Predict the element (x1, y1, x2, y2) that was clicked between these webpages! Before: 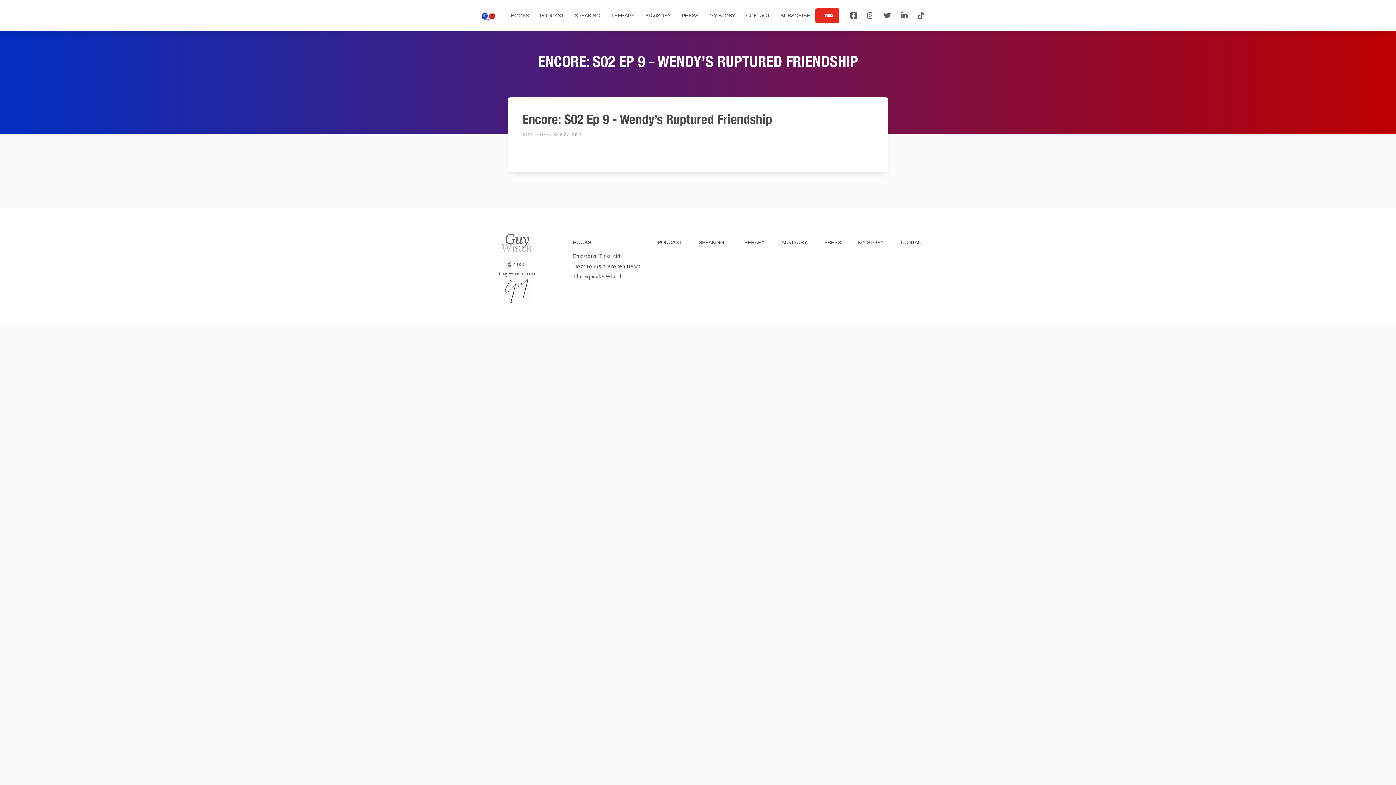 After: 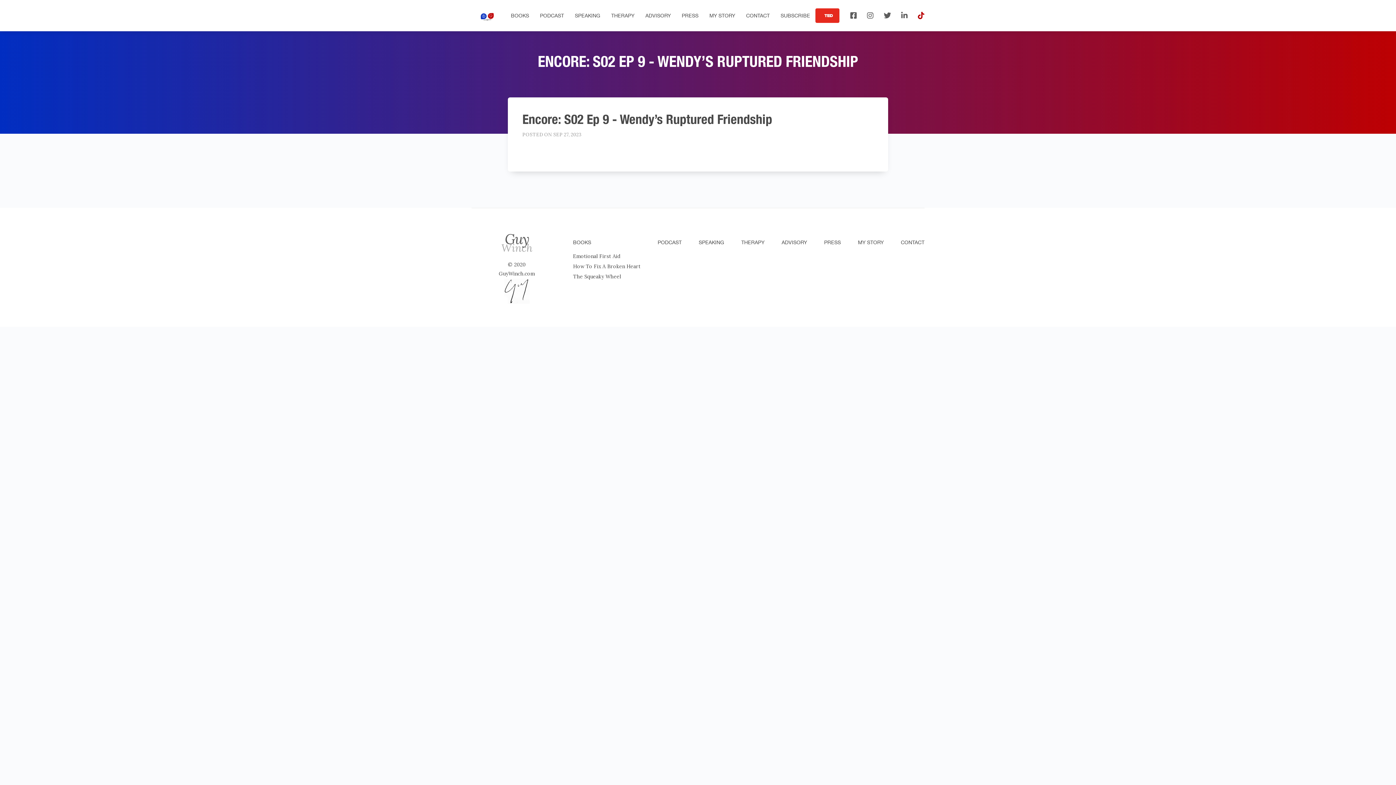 Action: bbox: (918, 10, 924, 20)